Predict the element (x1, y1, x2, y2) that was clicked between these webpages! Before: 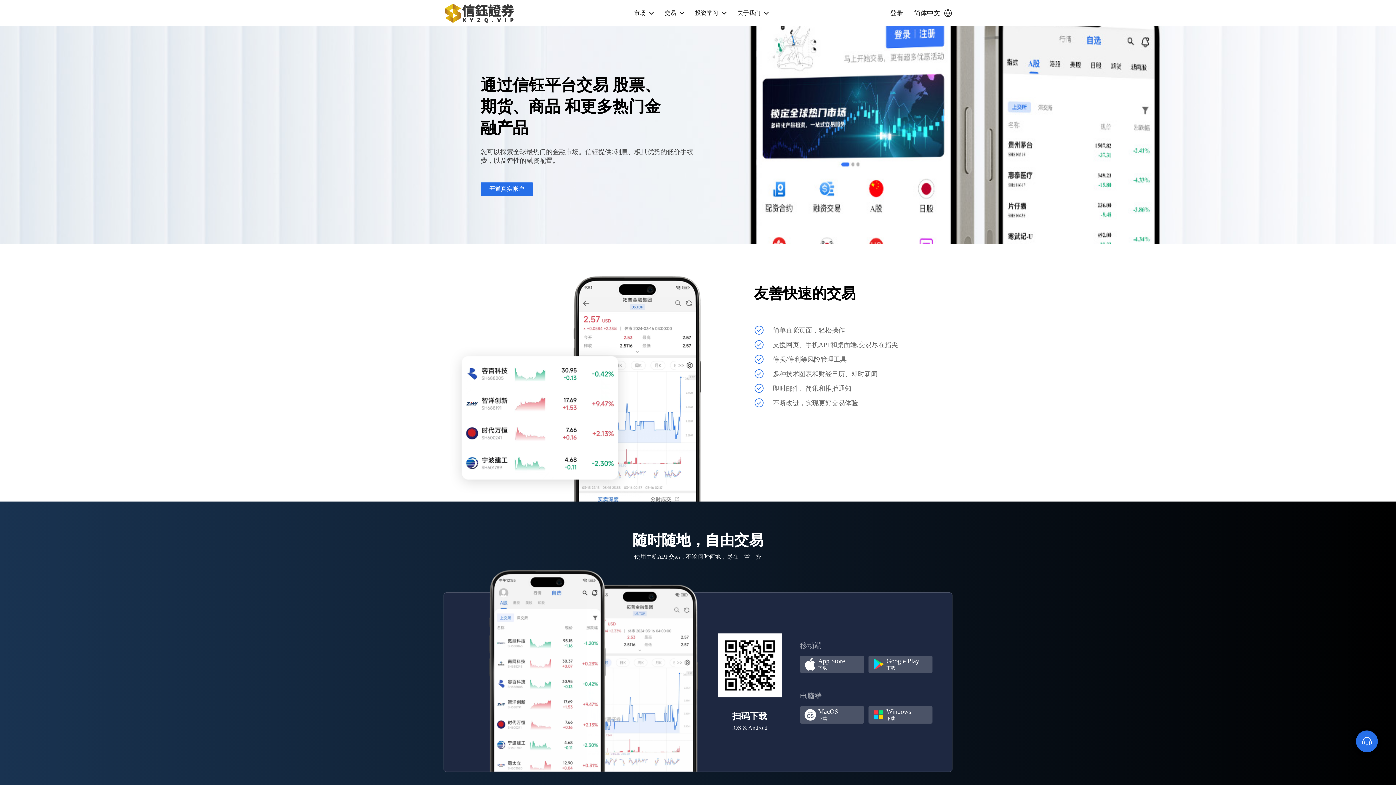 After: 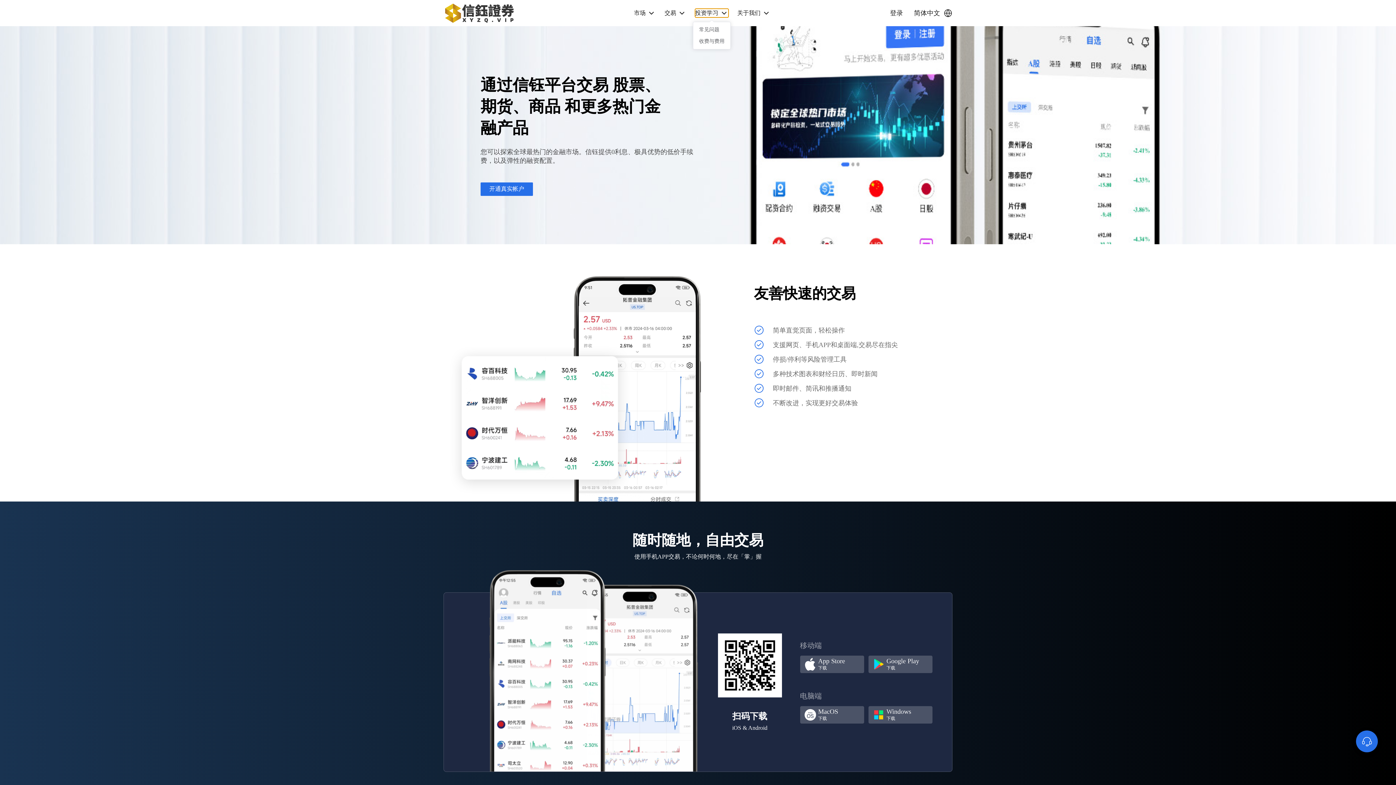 Action: label: 投资学习 bbox: (695, 8, 728, 17)